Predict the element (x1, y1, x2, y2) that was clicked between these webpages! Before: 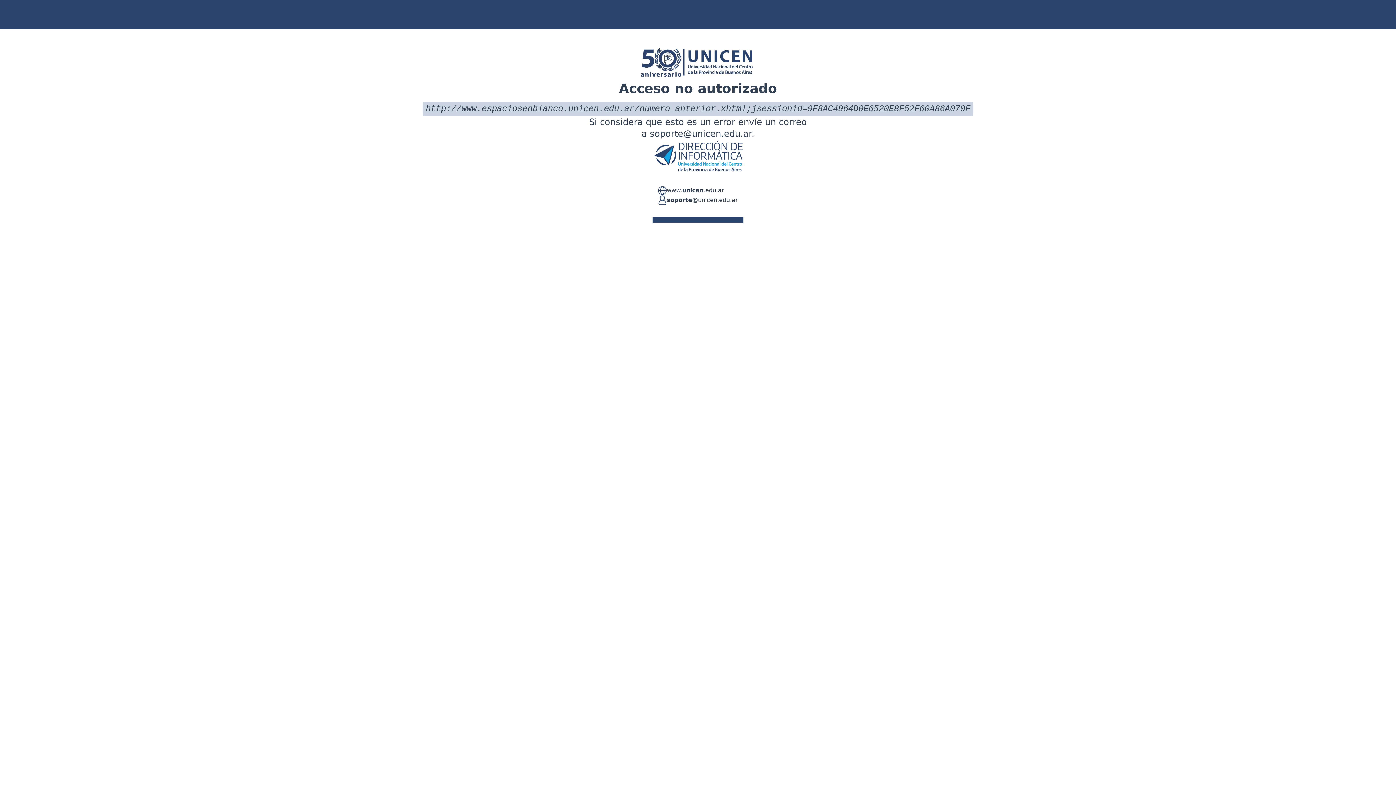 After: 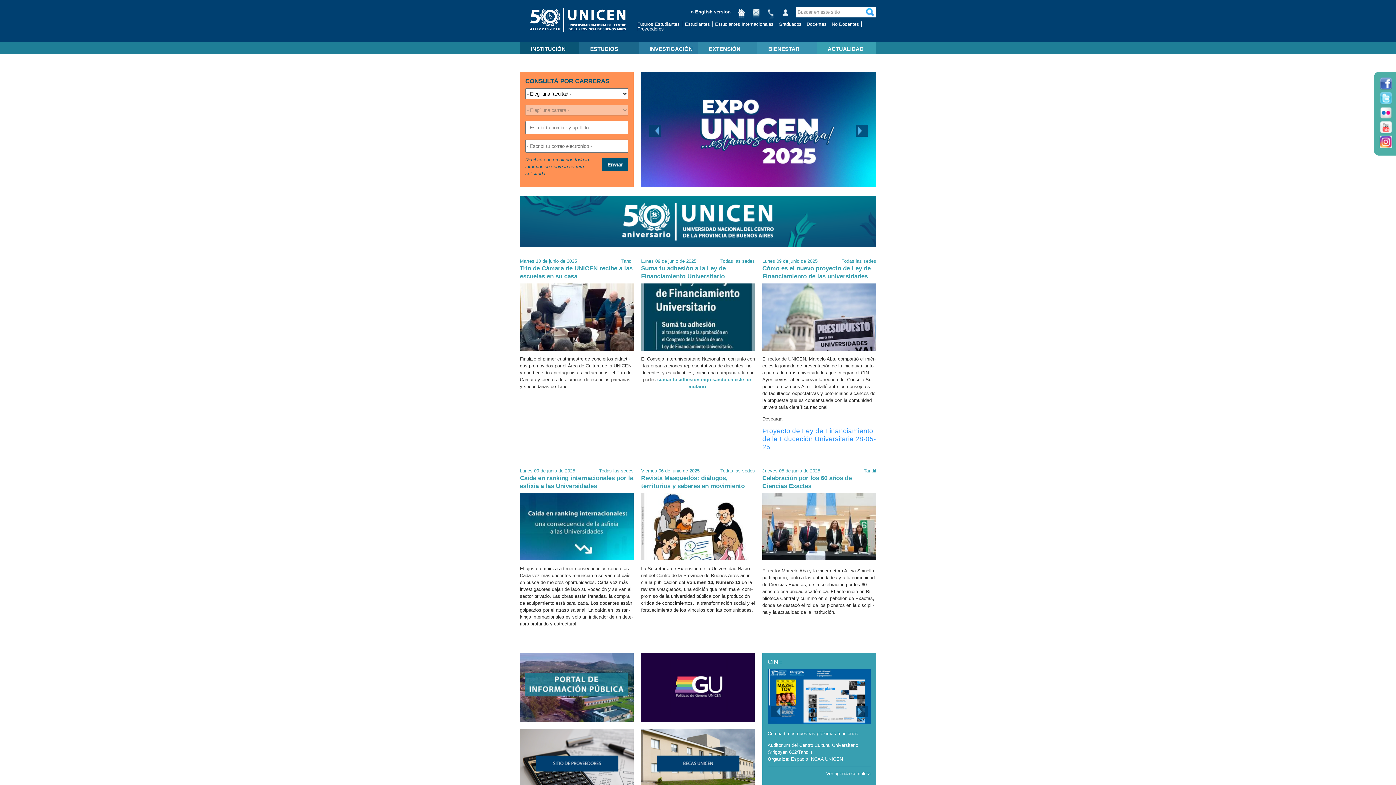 Action: label: www.unicen.edu.ar bbox: (666, 186, 724, 195)